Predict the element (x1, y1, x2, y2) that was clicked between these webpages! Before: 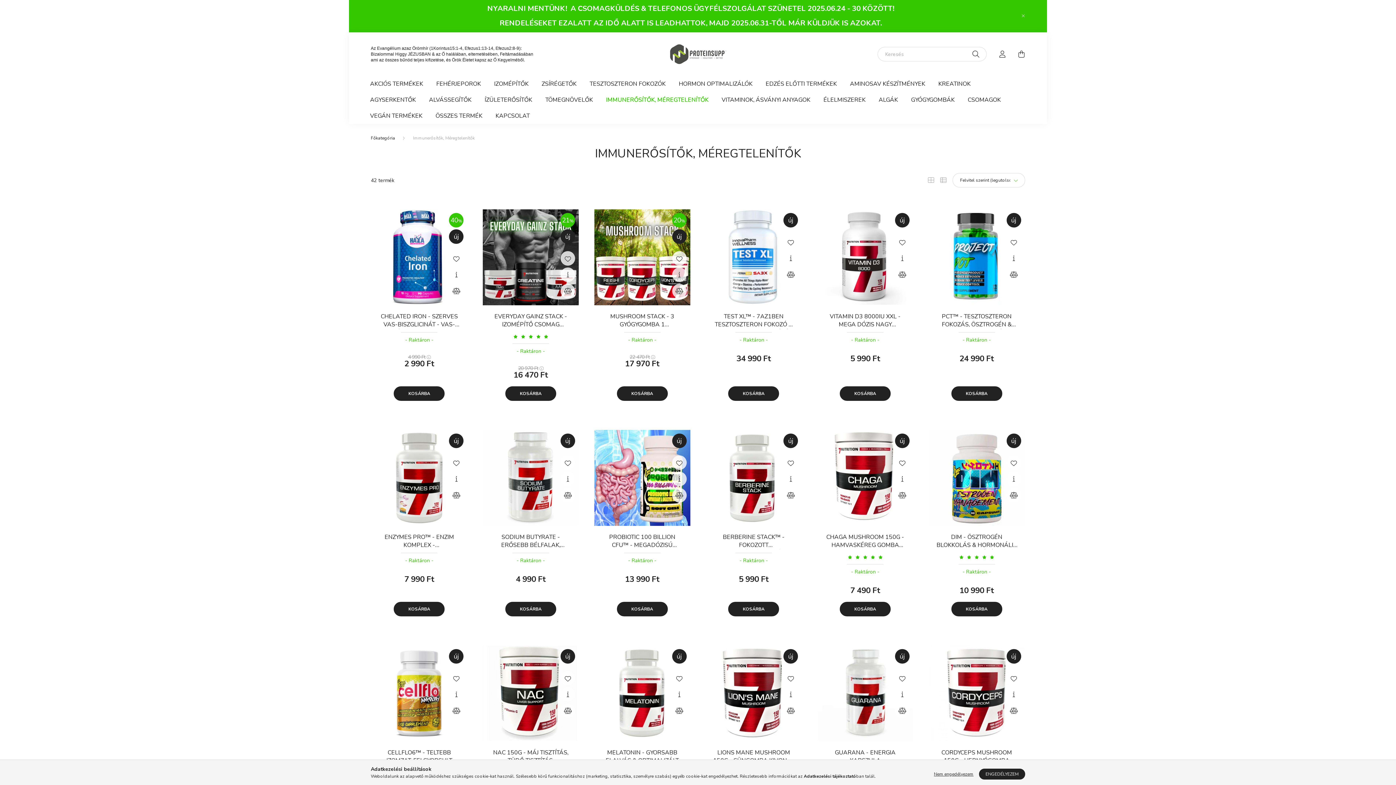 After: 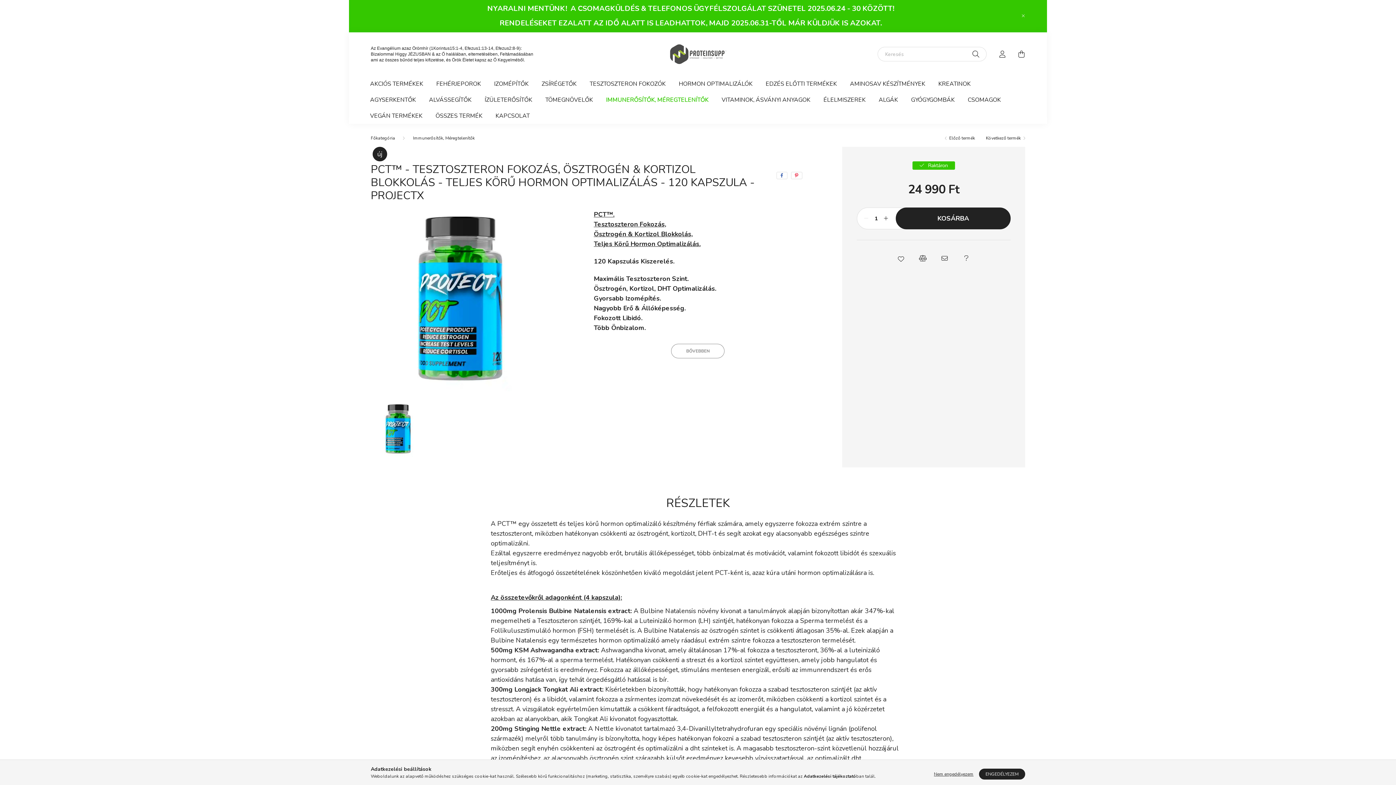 Action: label: PCT™ - TESZTOSZTERON FOKOZÁS, ÖSZTROGÉN & KORTIZOL BLOKKOLÁS - TELJES KÖRŰ HORMON OPTIMALIZÁLÁS - 120 KAPSZULA - PROJECTX bbox: (936, 312, 1017, 329)